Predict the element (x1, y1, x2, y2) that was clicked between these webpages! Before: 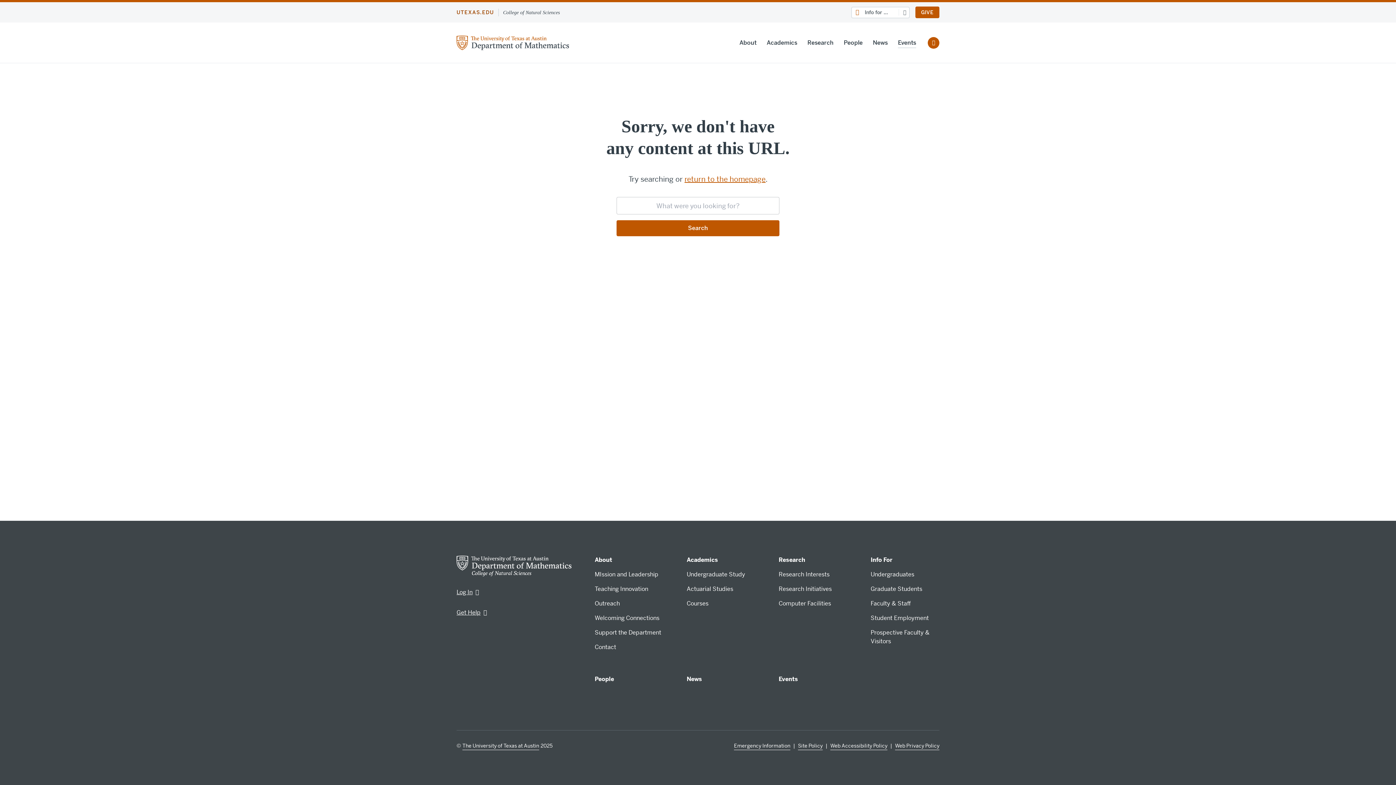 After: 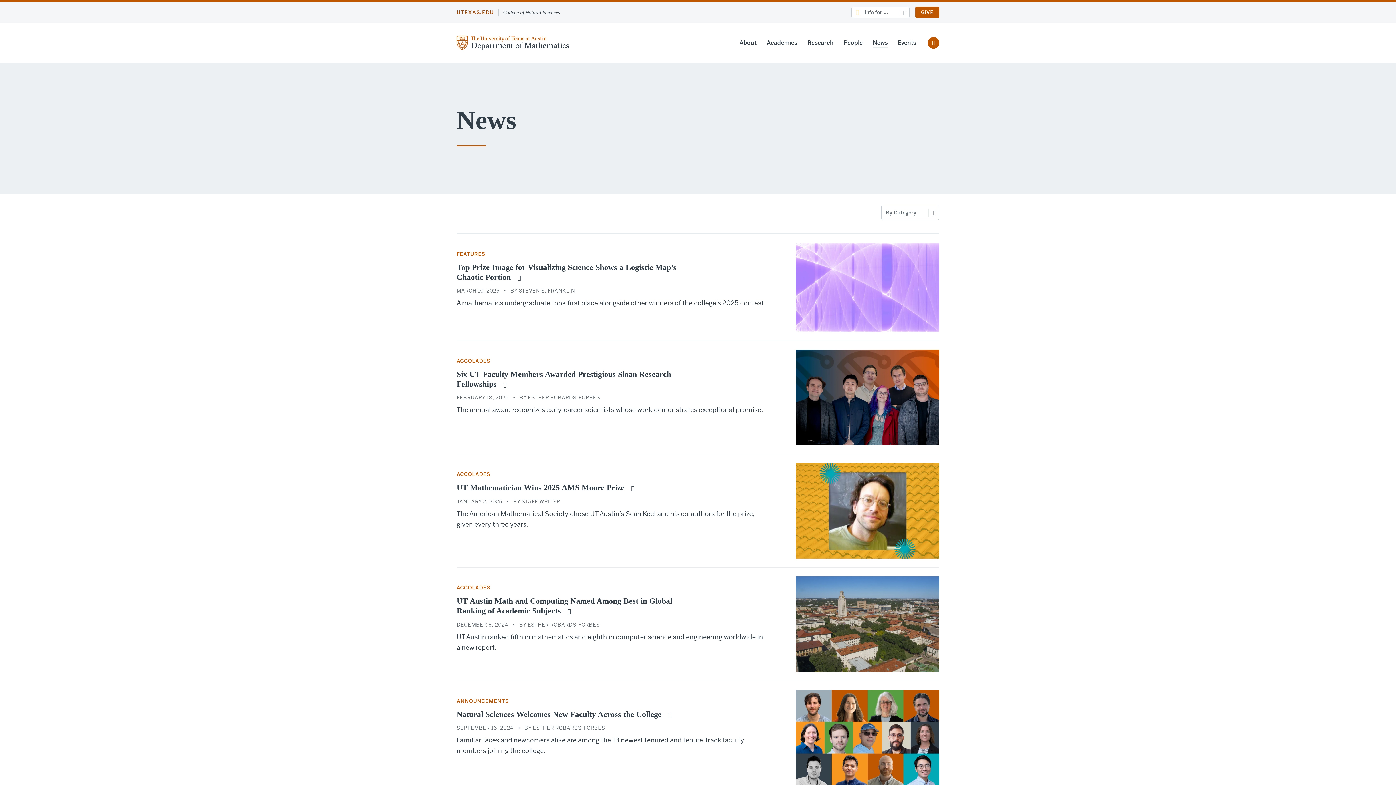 Action: bbox: (873, 38, 888, 48) label: News